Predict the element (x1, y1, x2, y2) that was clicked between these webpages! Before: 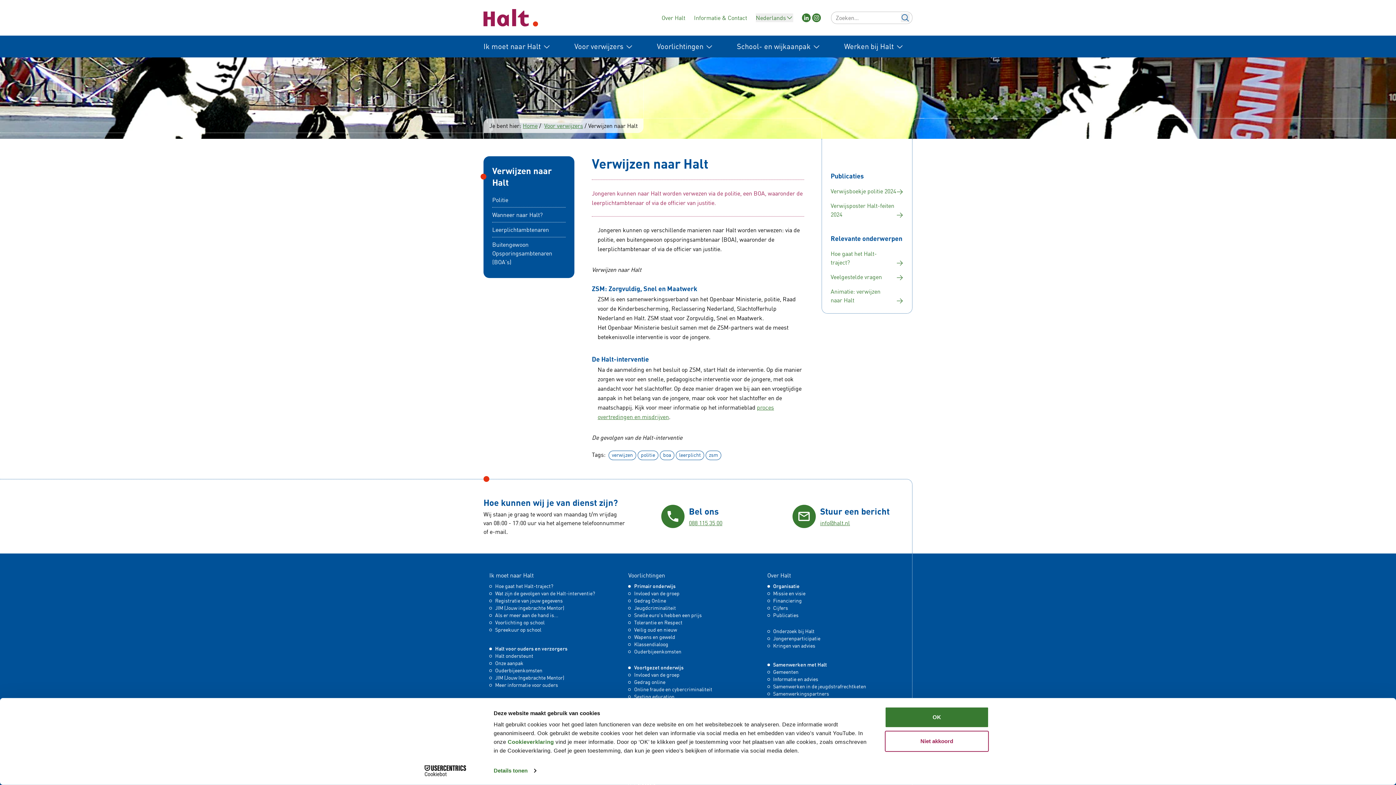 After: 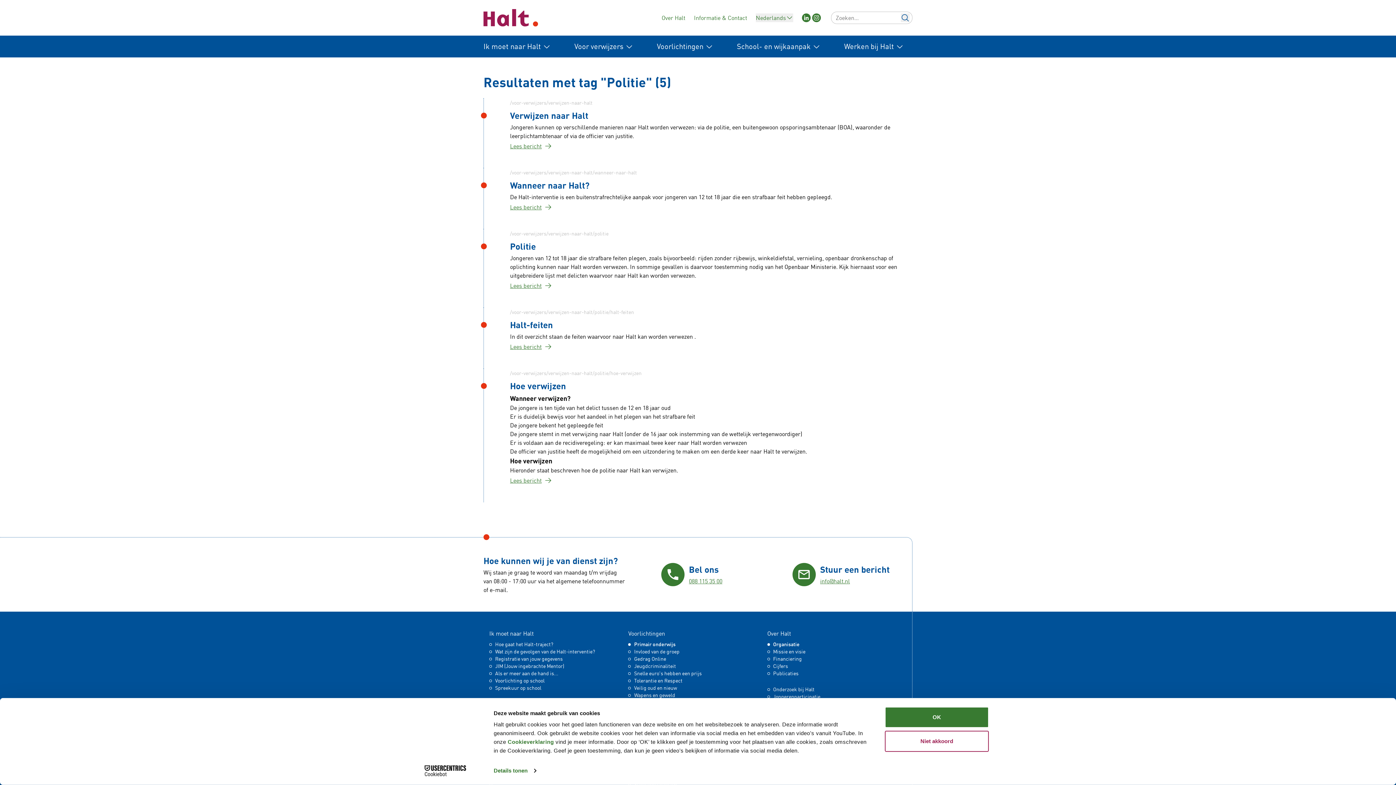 Action: label: politie bbox: (637, 450, 658, 460)